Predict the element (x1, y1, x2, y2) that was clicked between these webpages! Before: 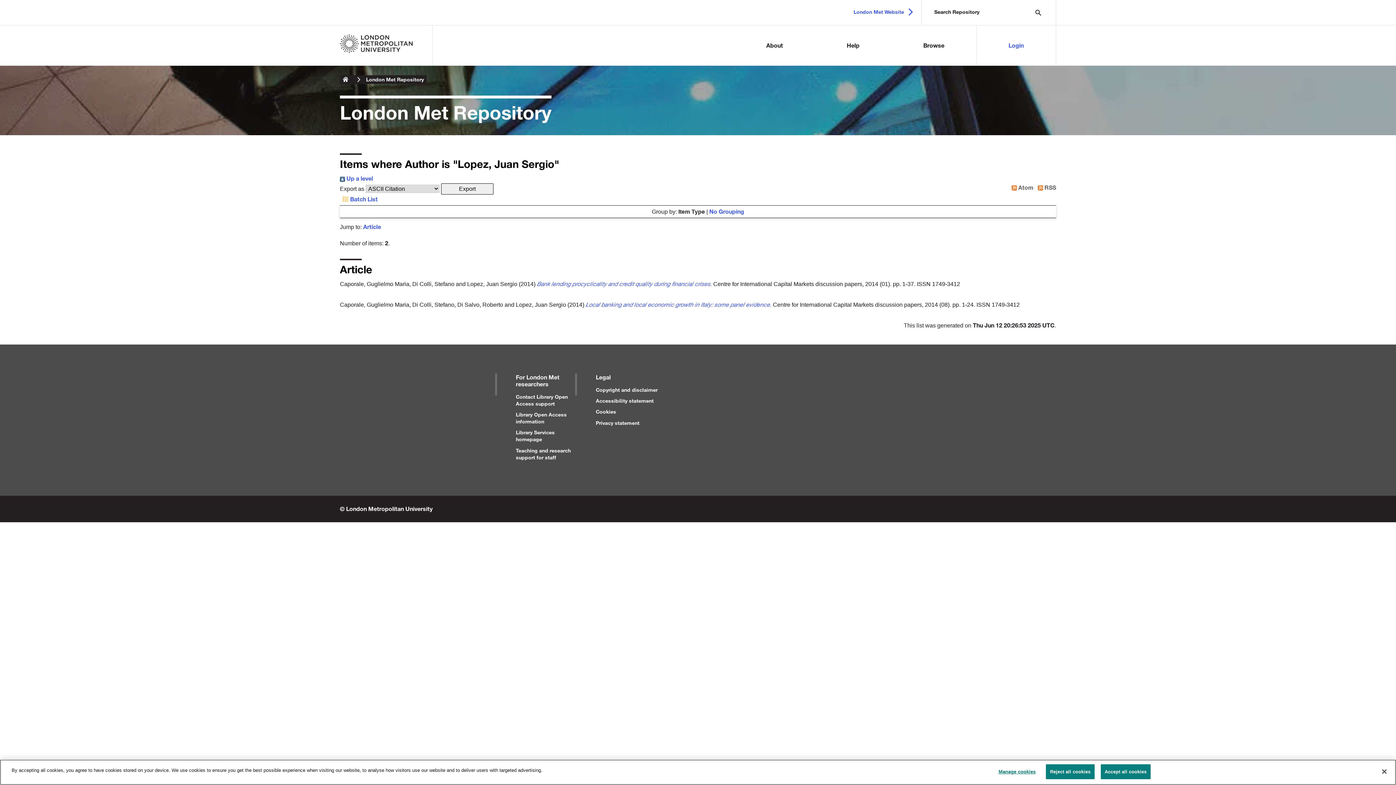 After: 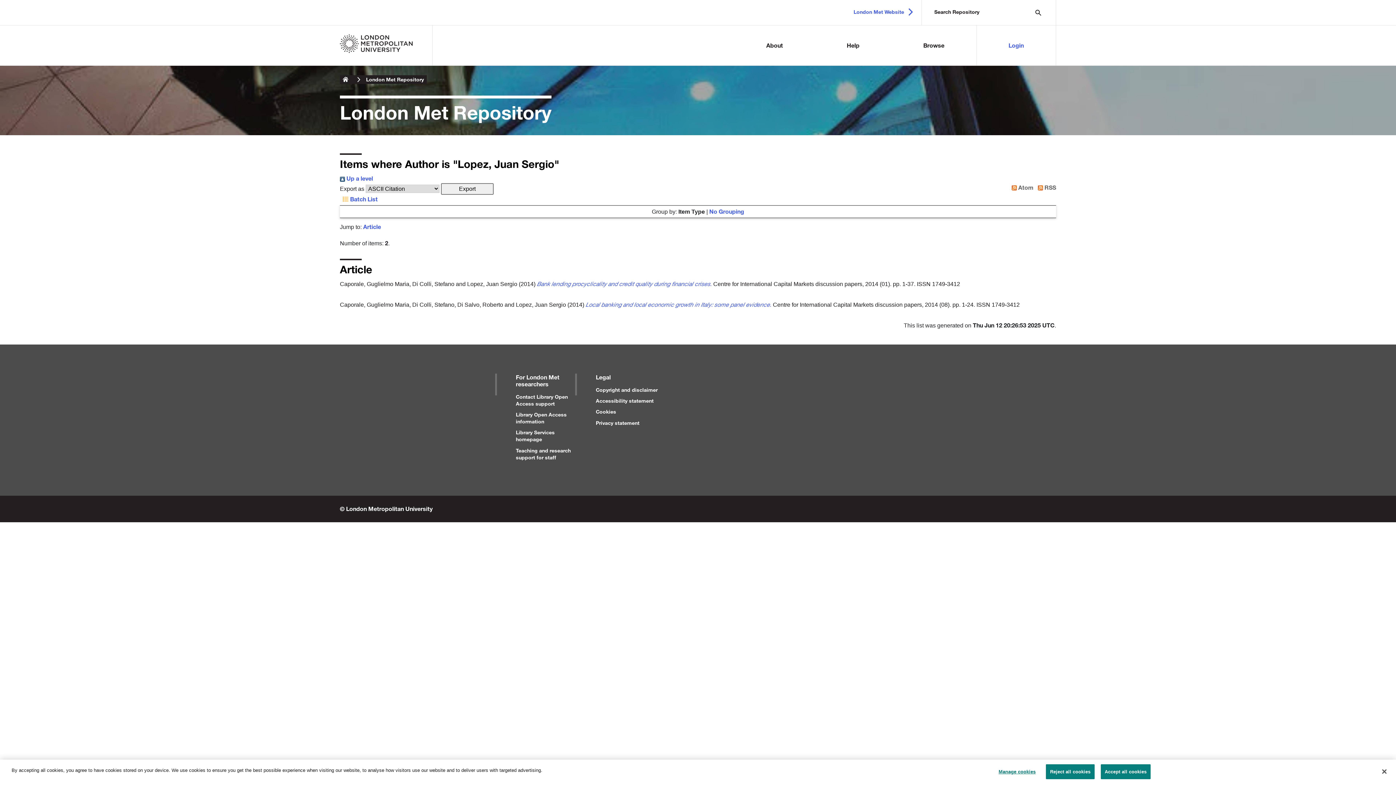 Action: label: Cookies bbox: (596, 408, 616, 415)